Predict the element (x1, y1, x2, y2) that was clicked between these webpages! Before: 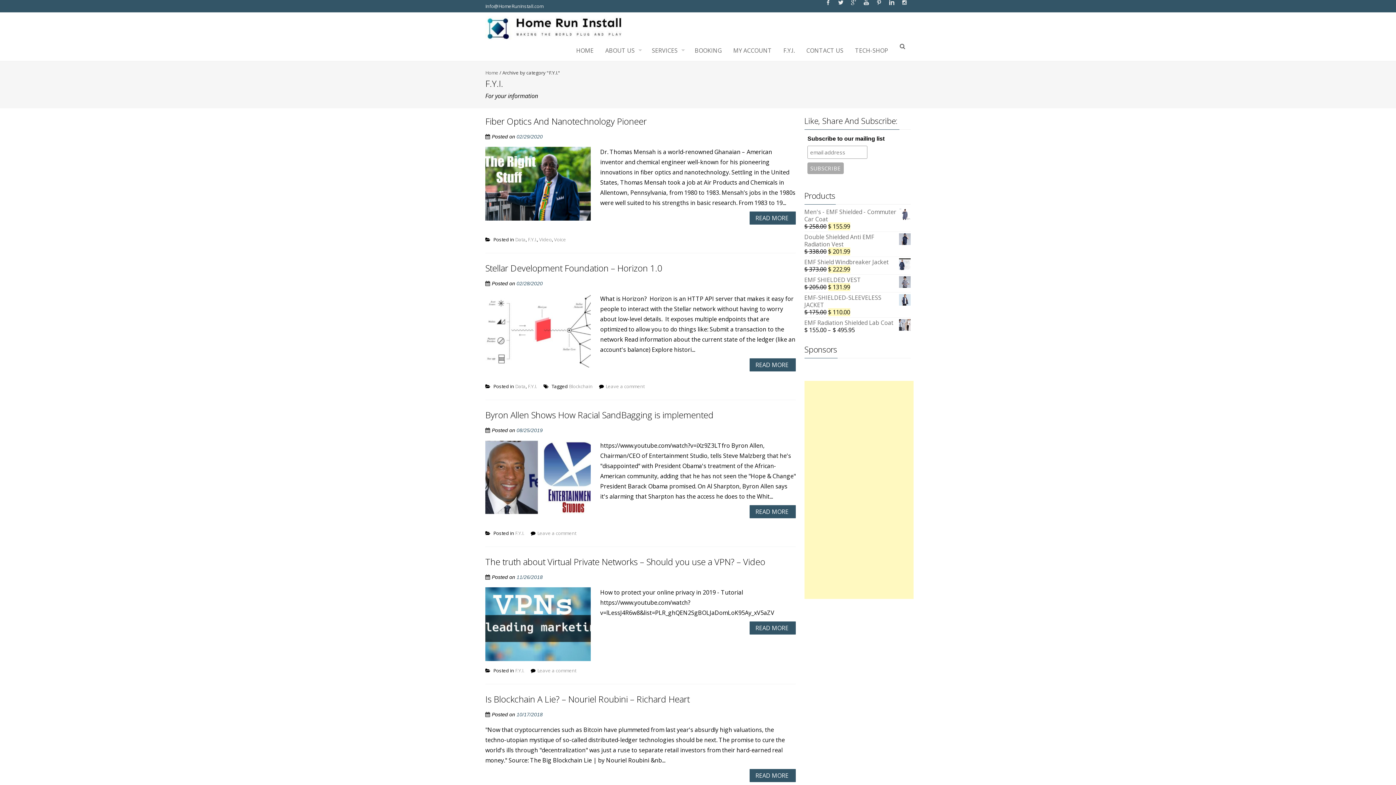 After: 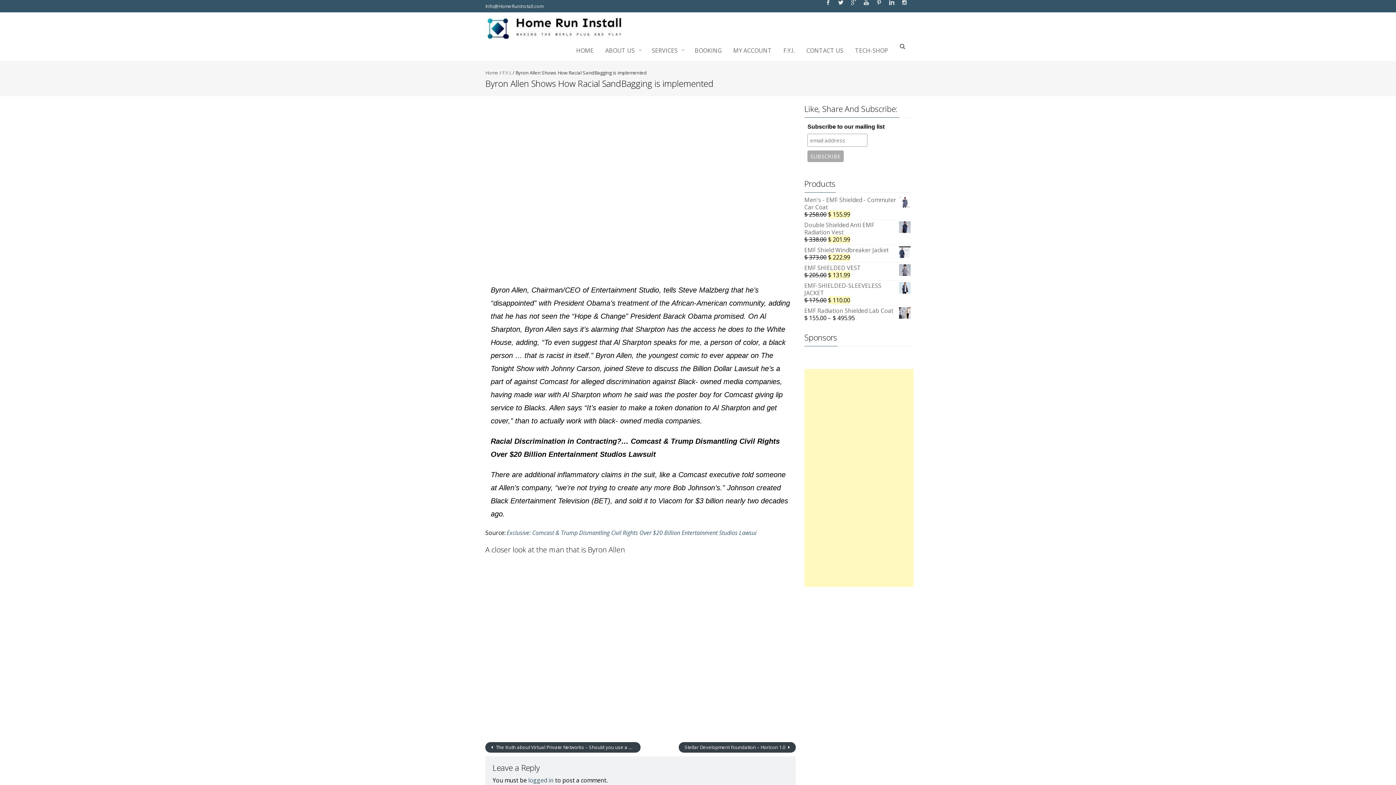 Action: bbox: (485, 409, 713, 421) label: Byron Allen Shows How Racial SandBagging is implemented